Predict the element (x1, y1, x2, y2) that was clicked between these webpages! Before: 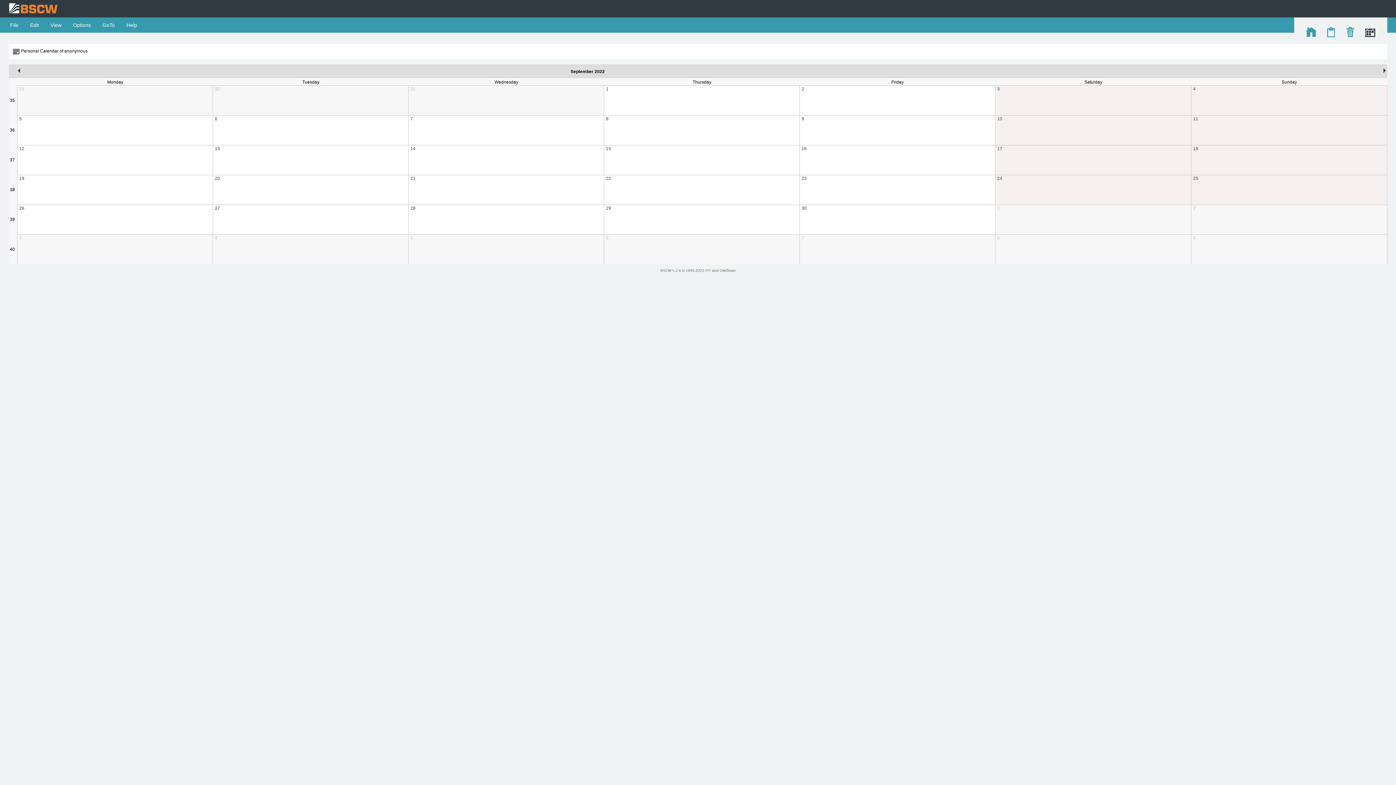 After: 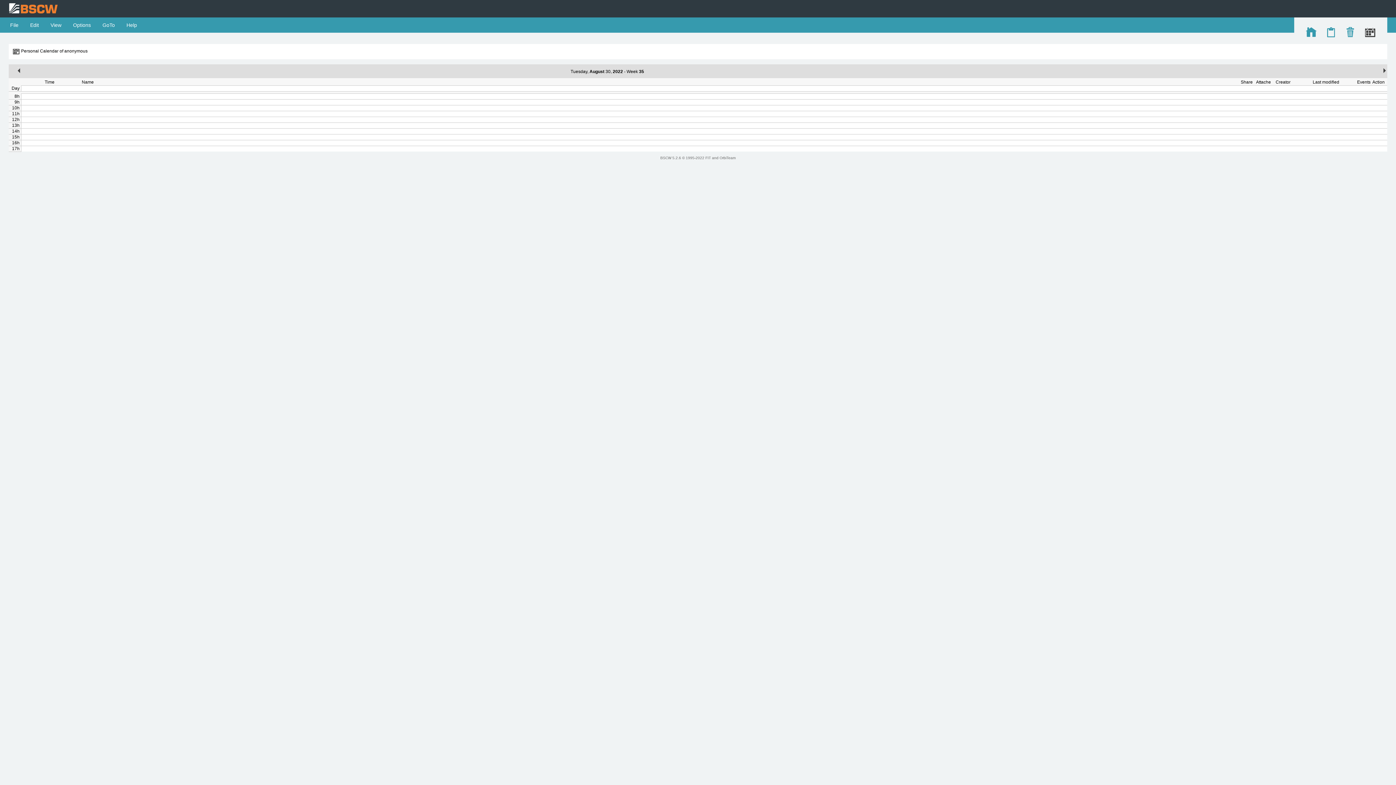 Action: bbox: (214, 86, 220, 91) label: 30